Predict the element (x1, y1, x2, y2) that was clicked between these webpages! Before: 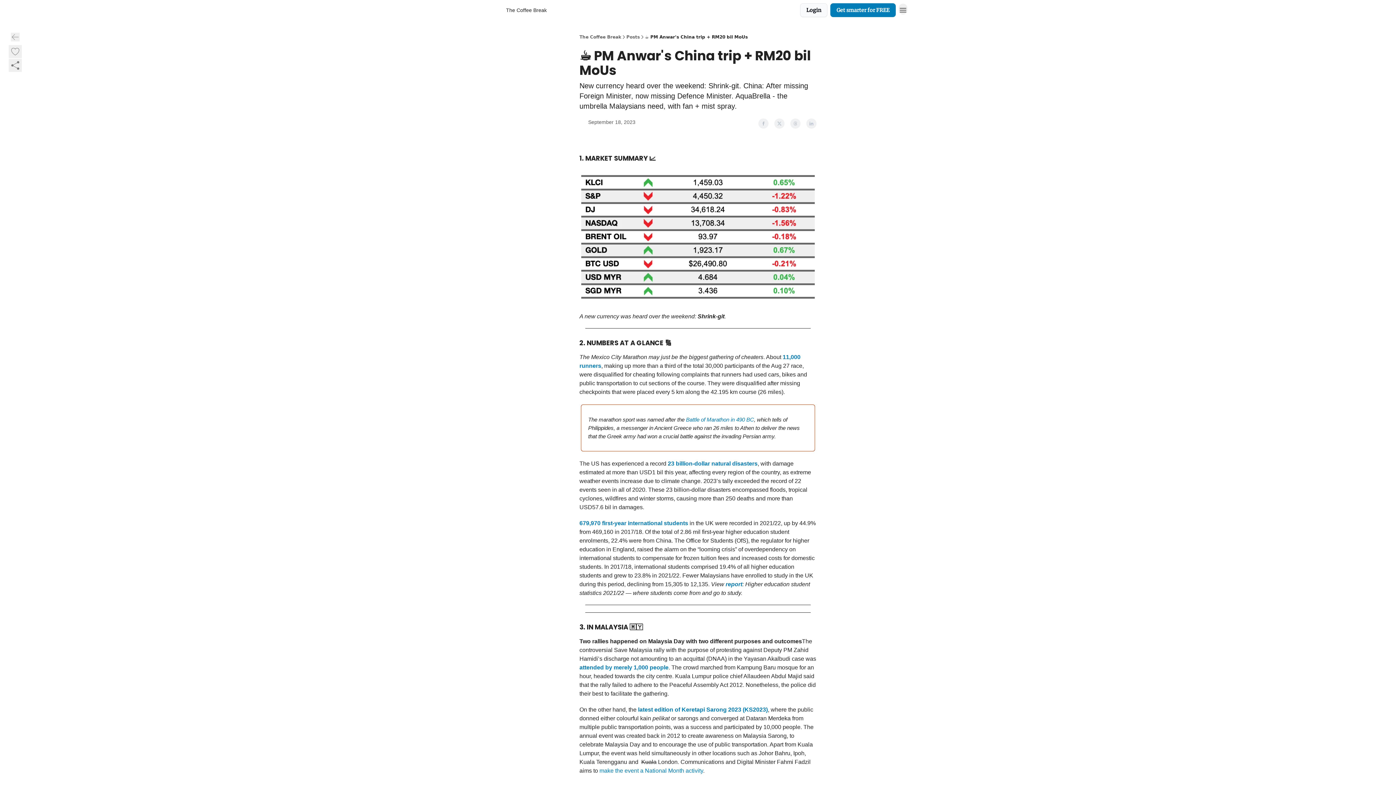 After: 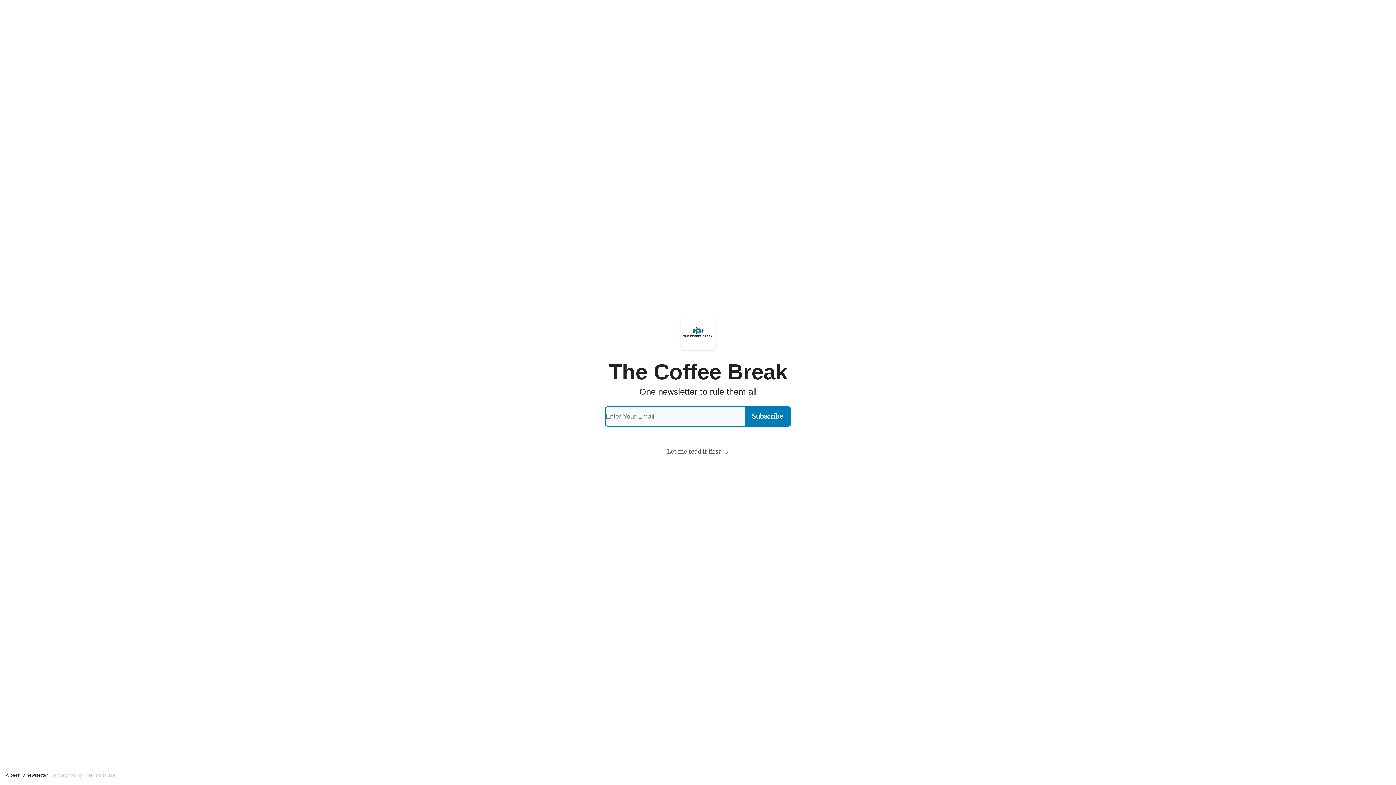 Action: bbox: (830, 3, 896, 17) label: Get smarter for FREE